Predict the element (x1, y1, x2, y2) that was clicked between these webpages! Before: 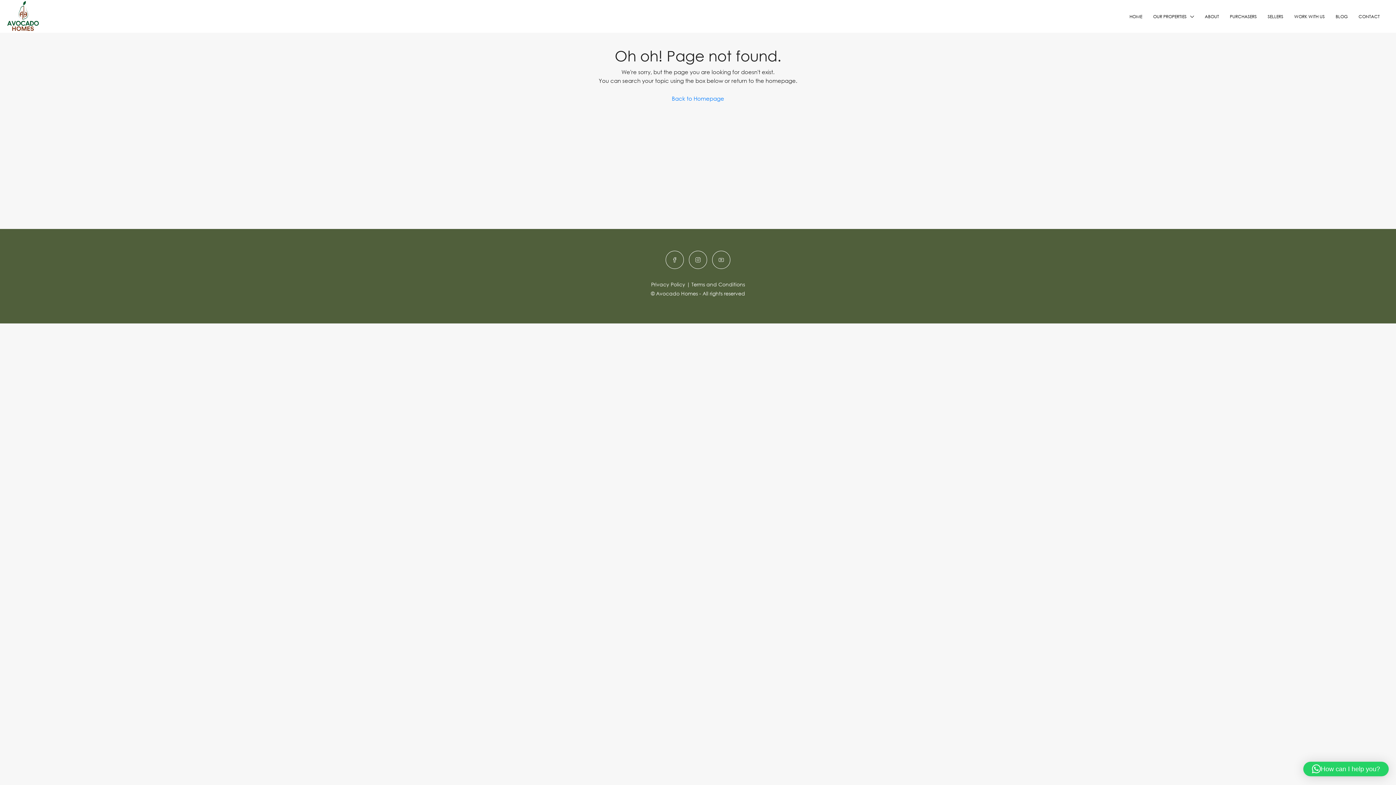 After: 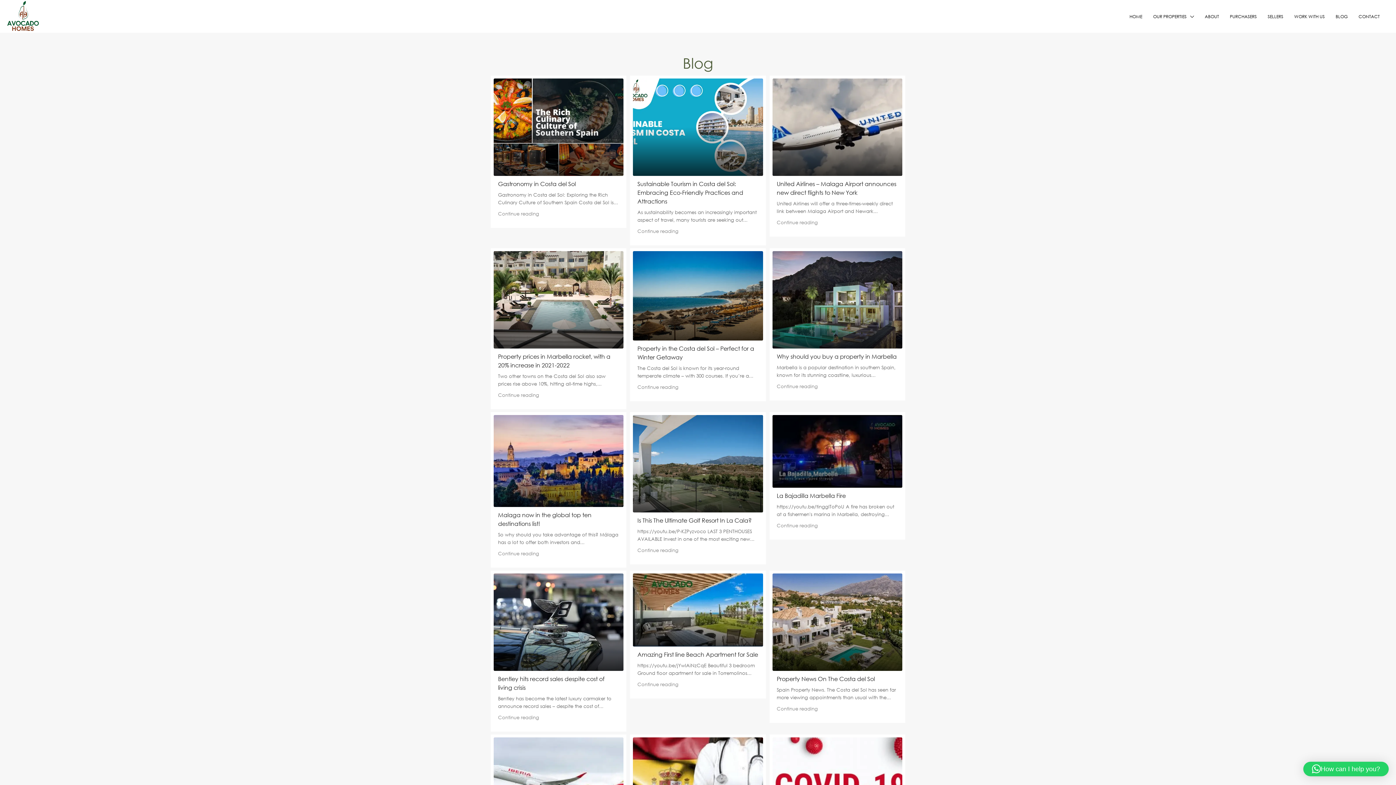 Action: bbox: (1330, 0, 1353, 33) label: BLOG